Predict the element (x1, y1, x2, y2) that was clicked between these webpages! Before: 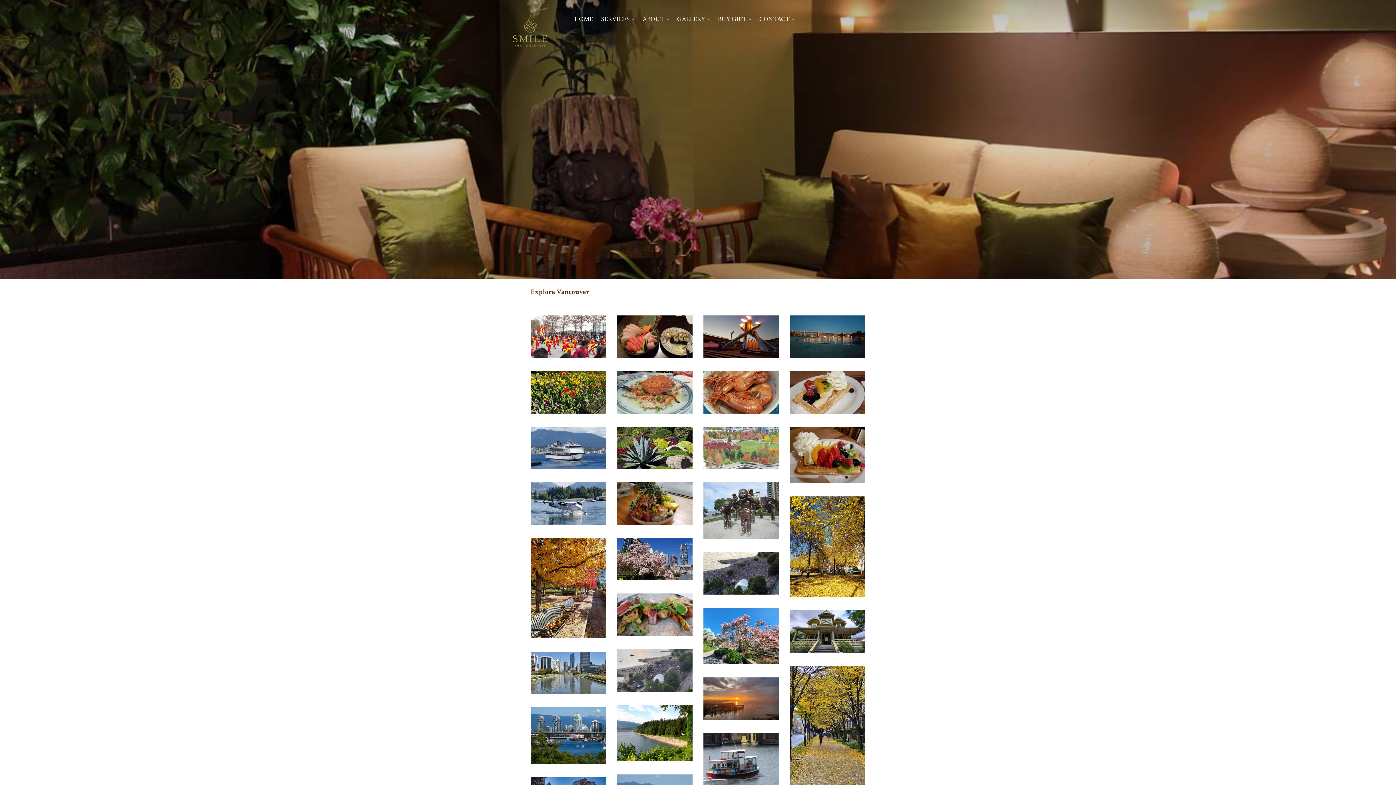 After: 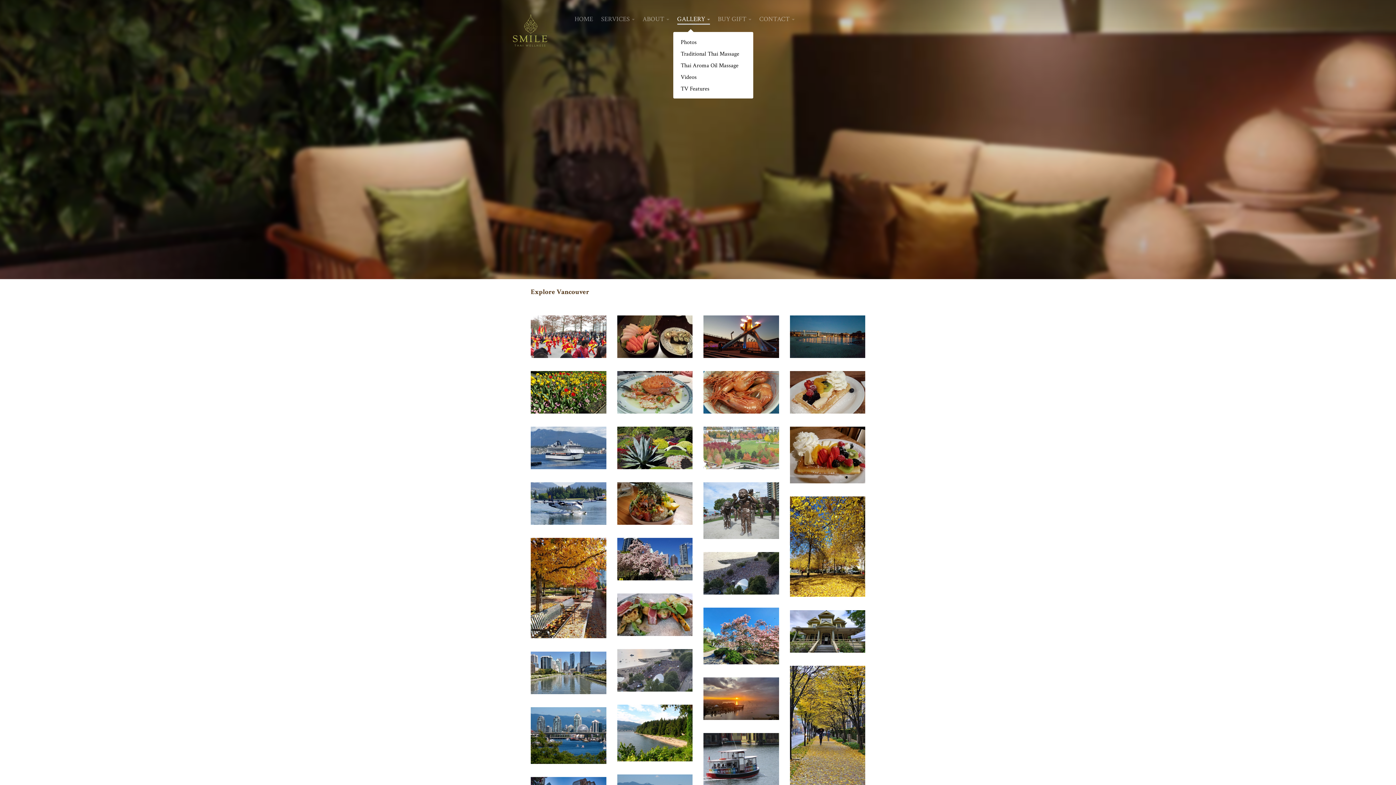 Action: label: GALLERY bbox: (677, 14, 710, 34)